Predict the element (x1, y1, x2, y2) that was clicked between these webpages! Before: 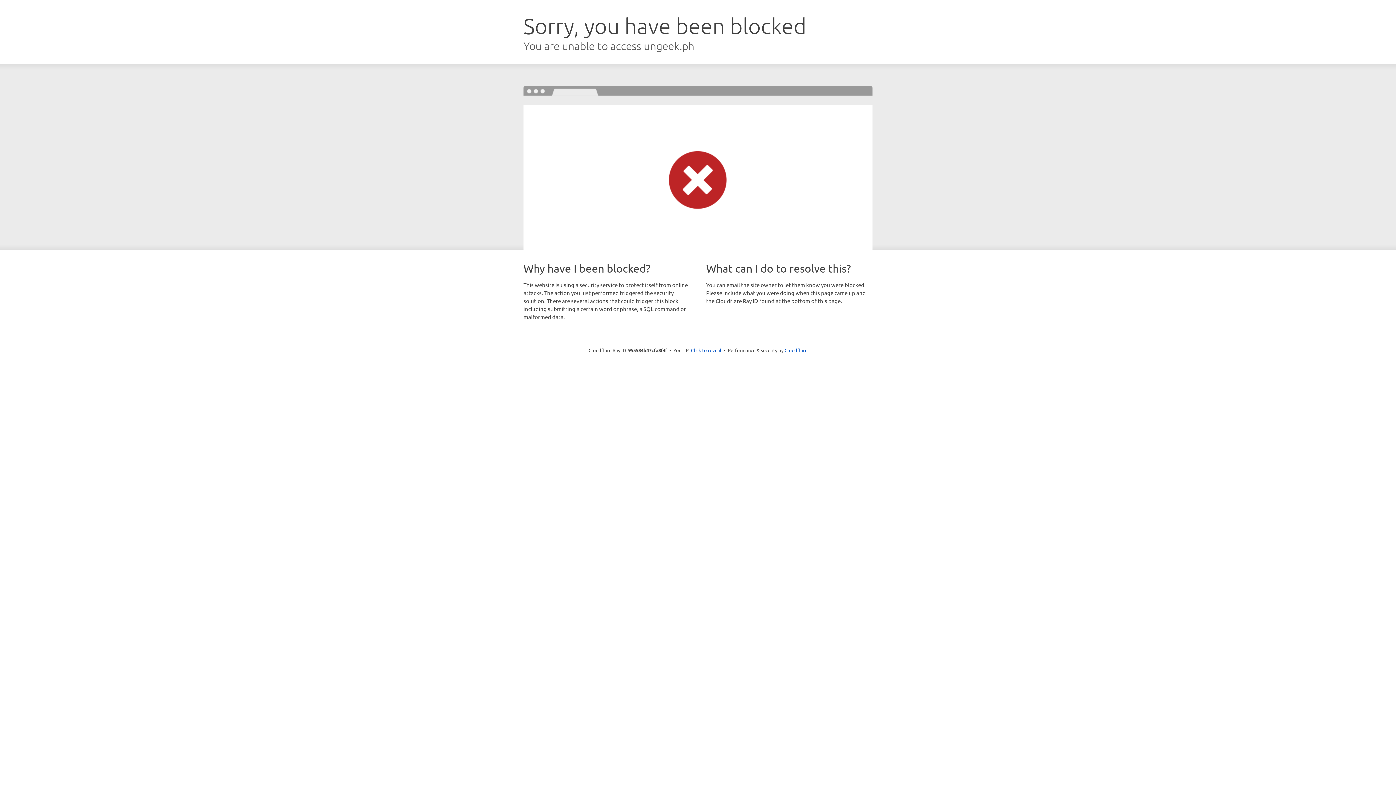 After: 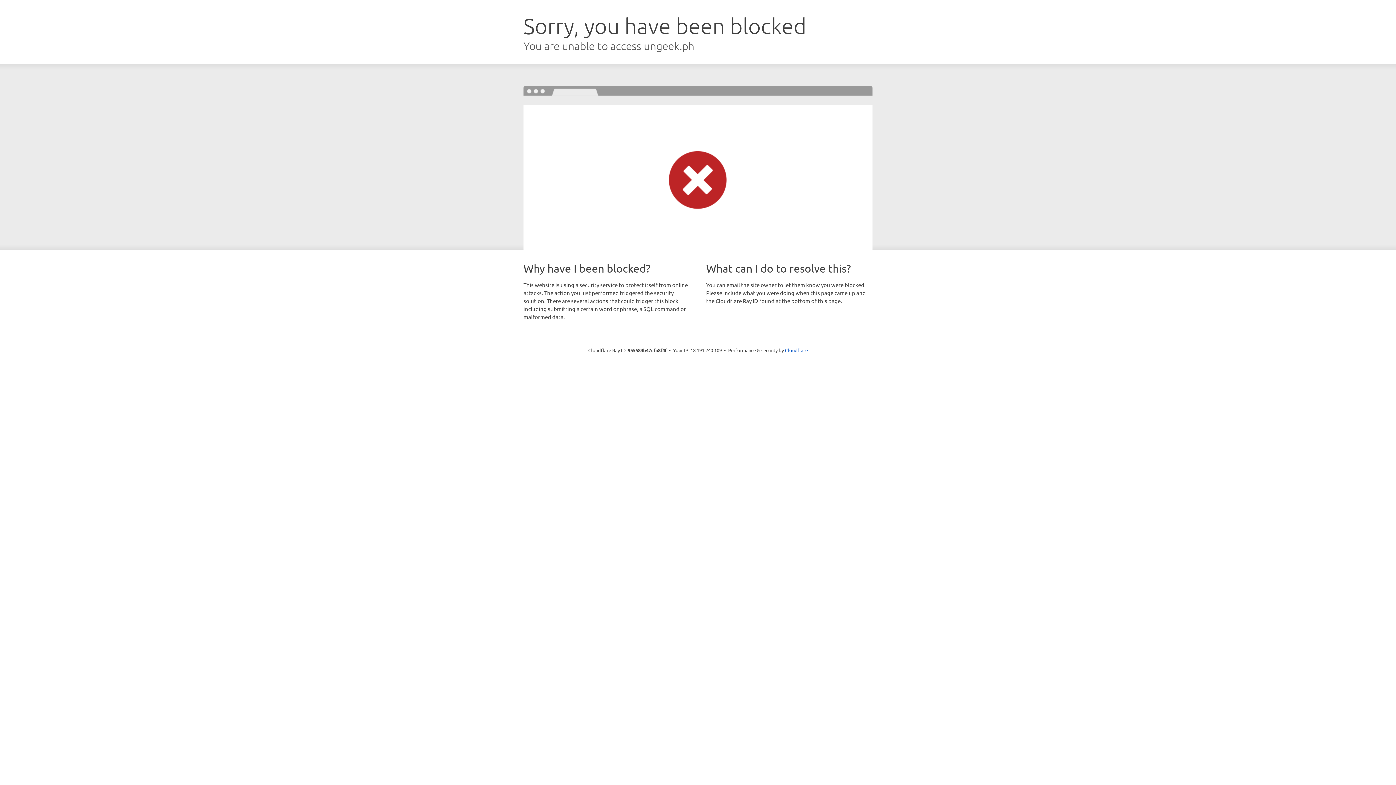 Action: label: Click to reveal bbox: (691, 346, 721, 353)